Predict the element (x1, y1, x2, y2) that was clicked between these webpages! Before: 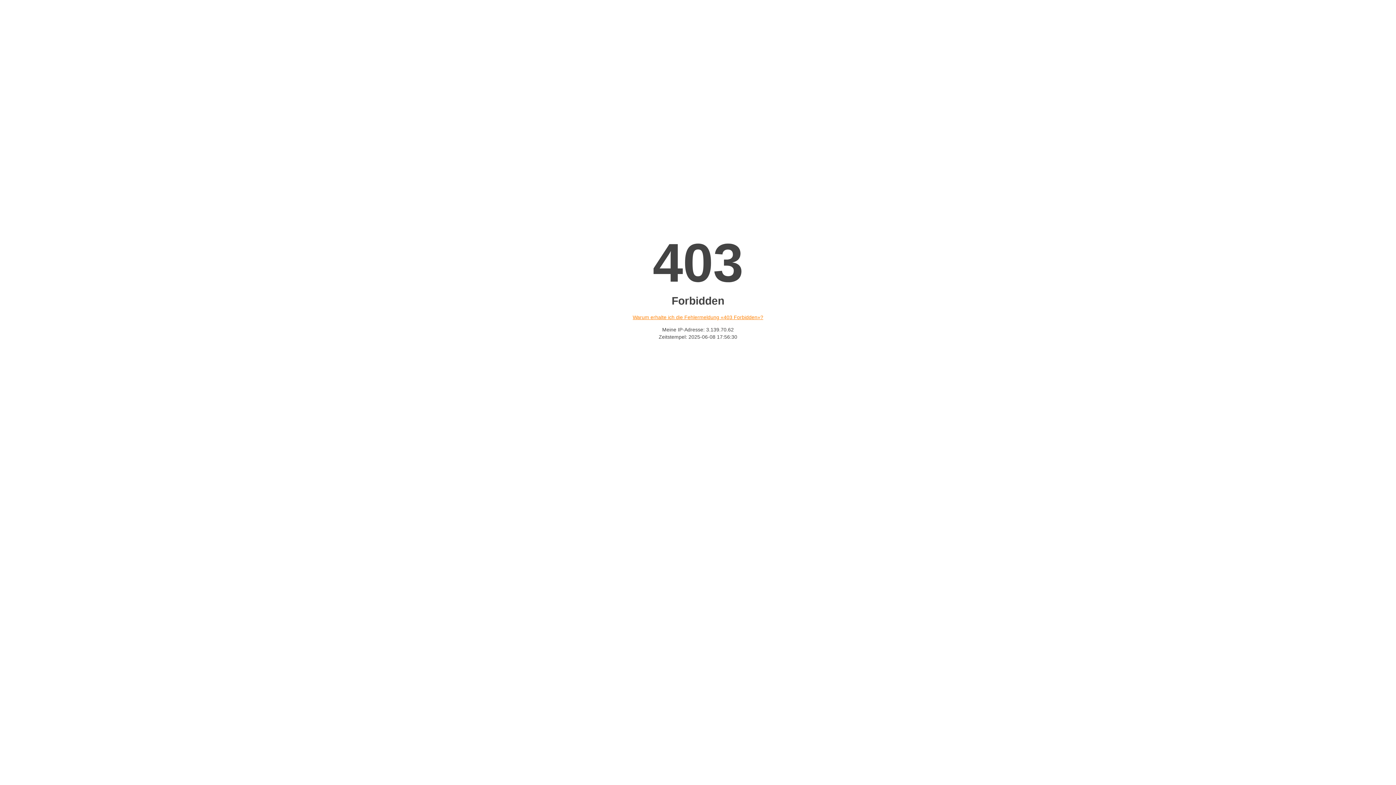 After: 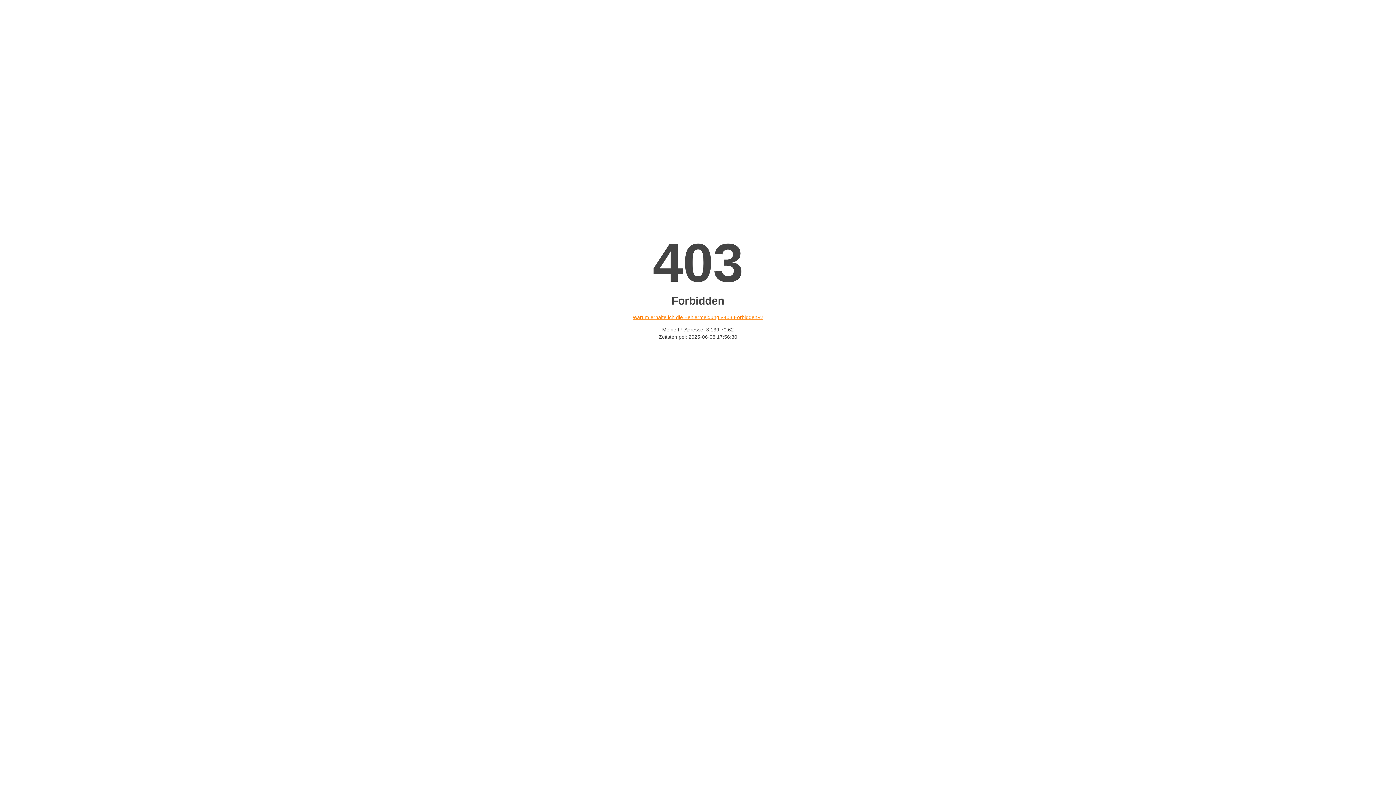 Action: label: Warum erhalte ich die Fehlermeldung «403 Forbidden»? bbox: (632, 314, 763, 320)